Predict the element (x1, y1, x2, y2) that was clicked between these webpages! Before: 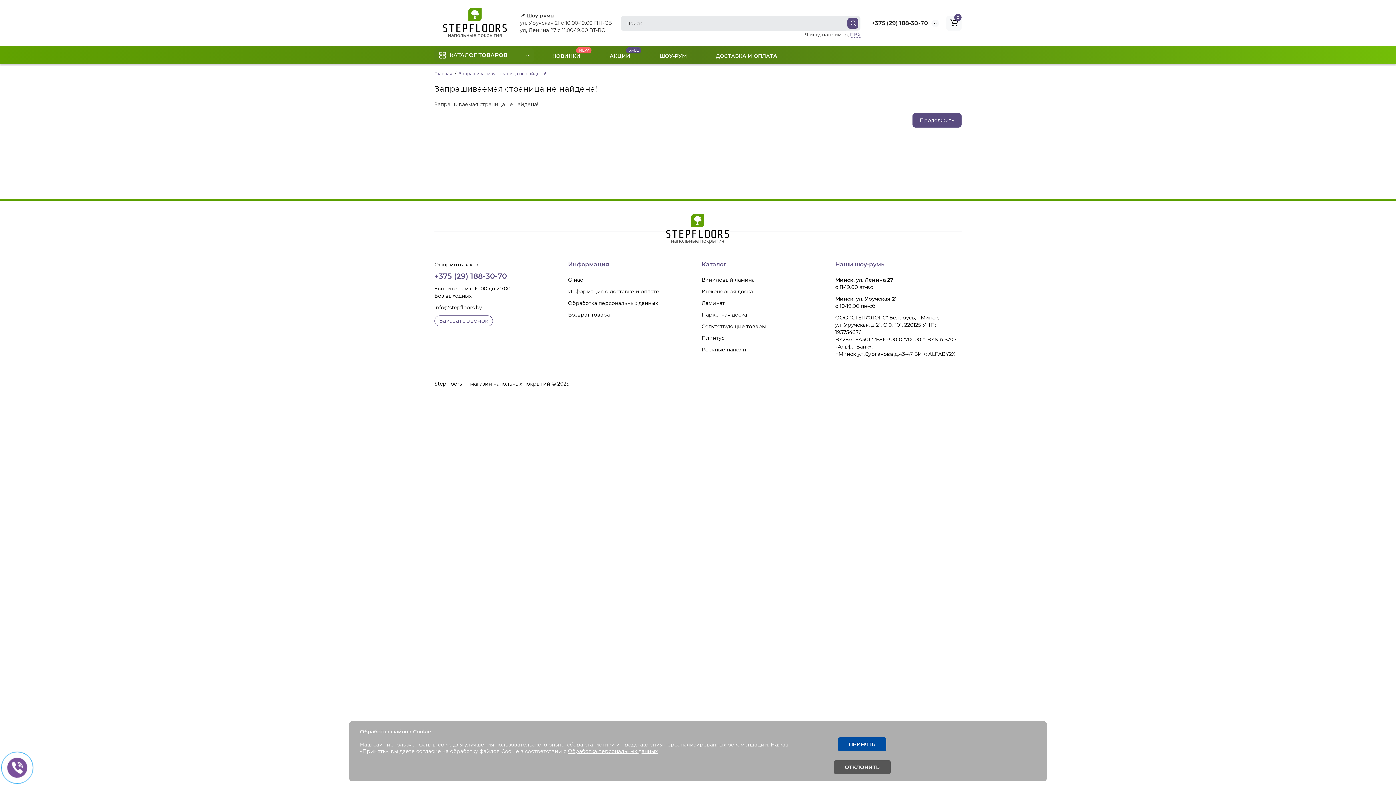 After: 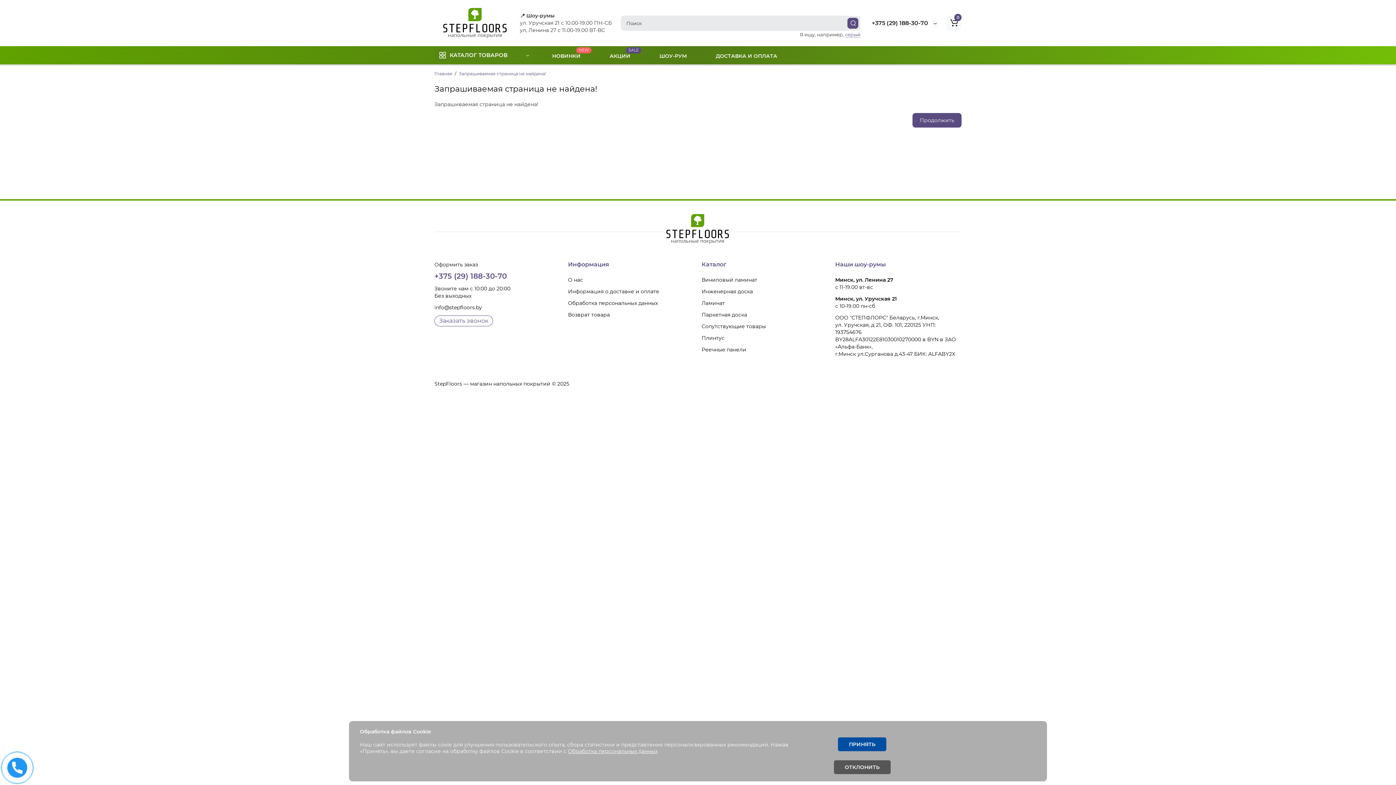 Action: bbox: (595, 46, 645, 65) label: SALE
АКЦИИ